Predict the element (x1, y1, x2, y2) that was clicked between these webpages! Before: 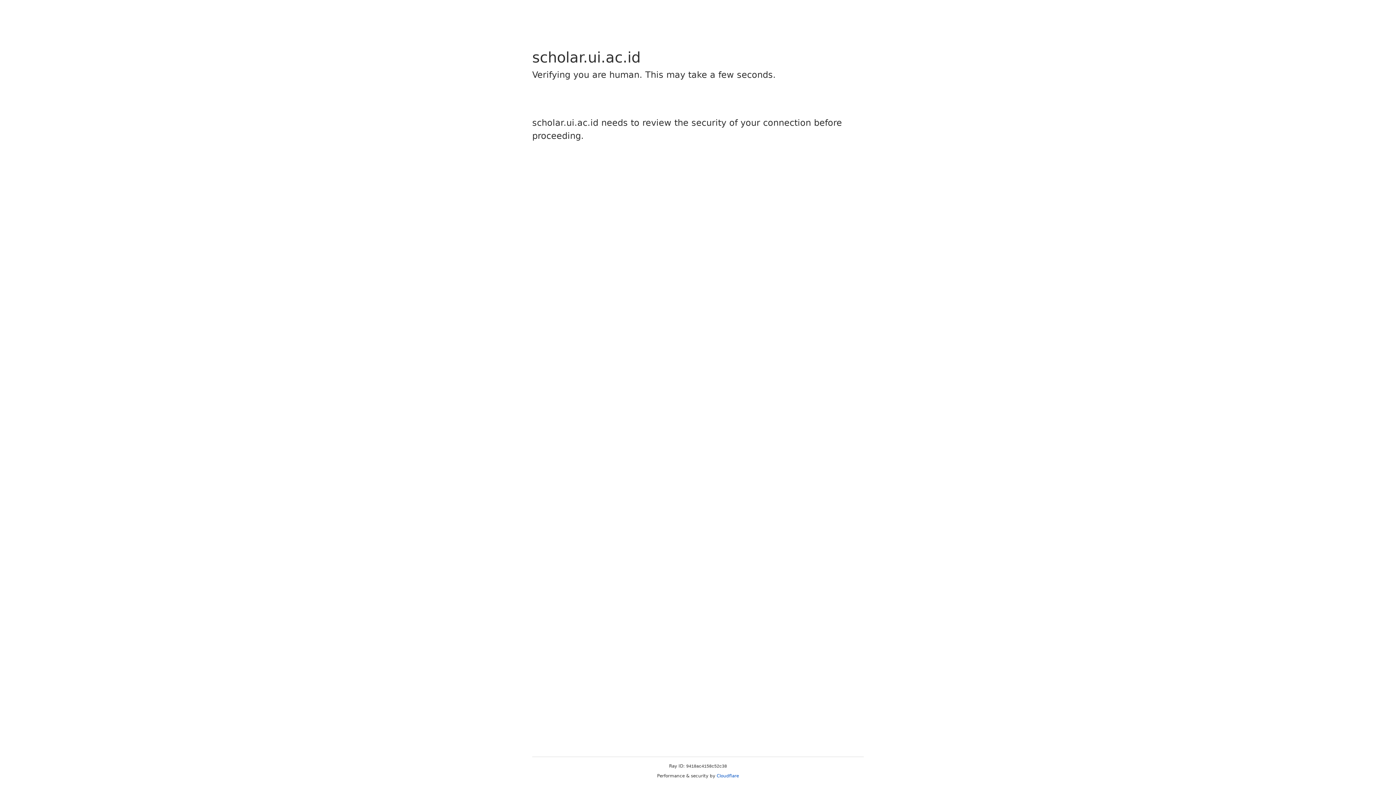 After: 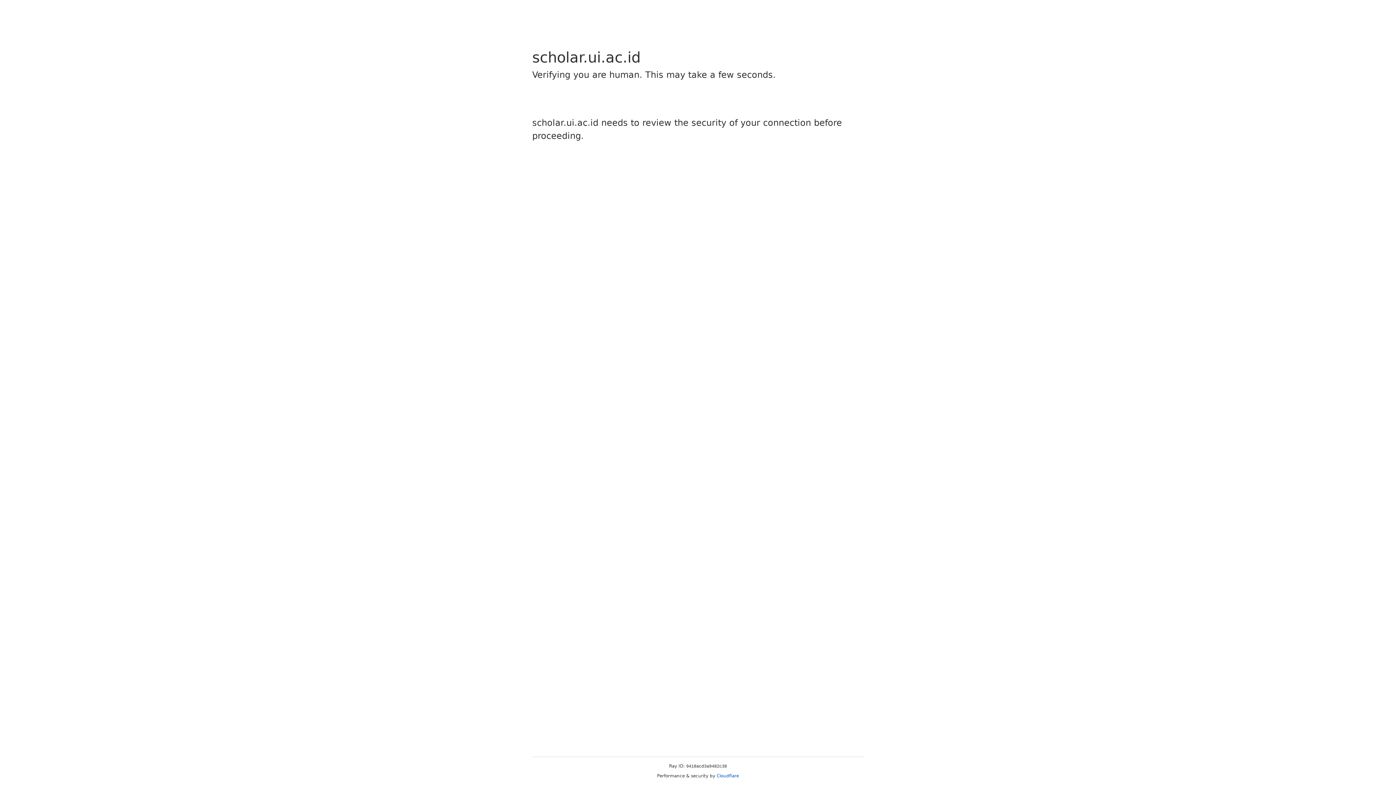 Action: label: Cloudflare bbox: (716, 773, 739, 778)